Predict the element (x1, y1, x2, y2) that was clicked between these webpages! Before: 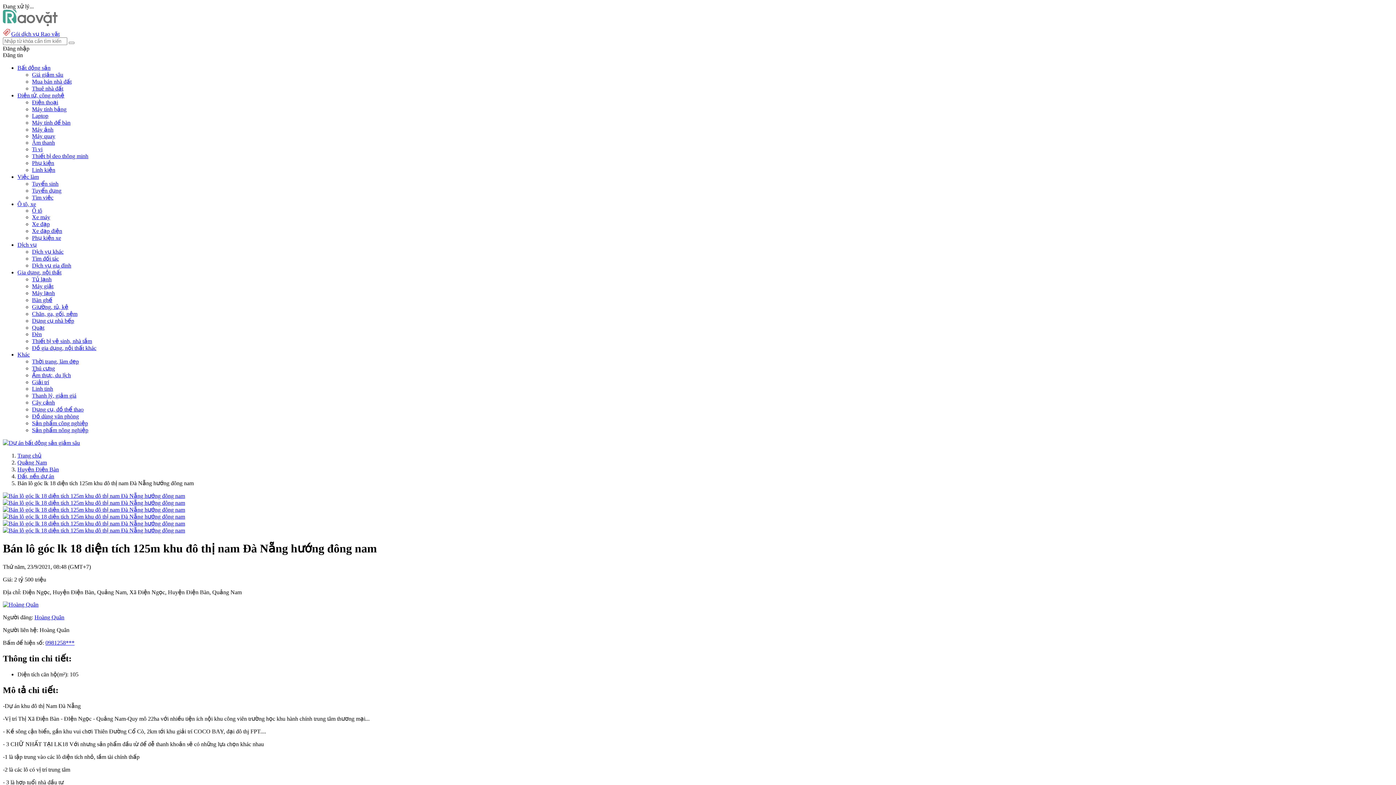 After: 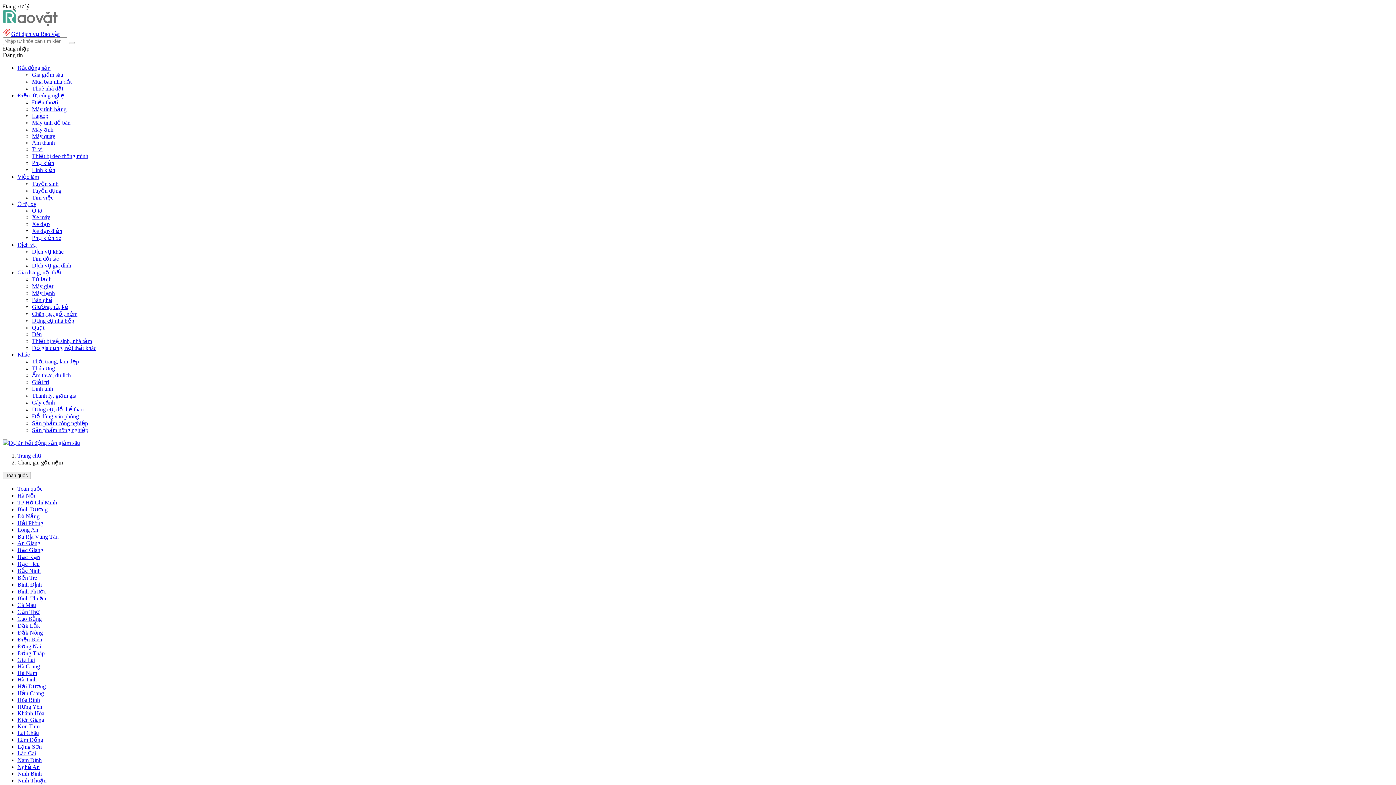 Action: label: Chăn, ga, gối, nệm bbox: (32, 310, 77, 317)